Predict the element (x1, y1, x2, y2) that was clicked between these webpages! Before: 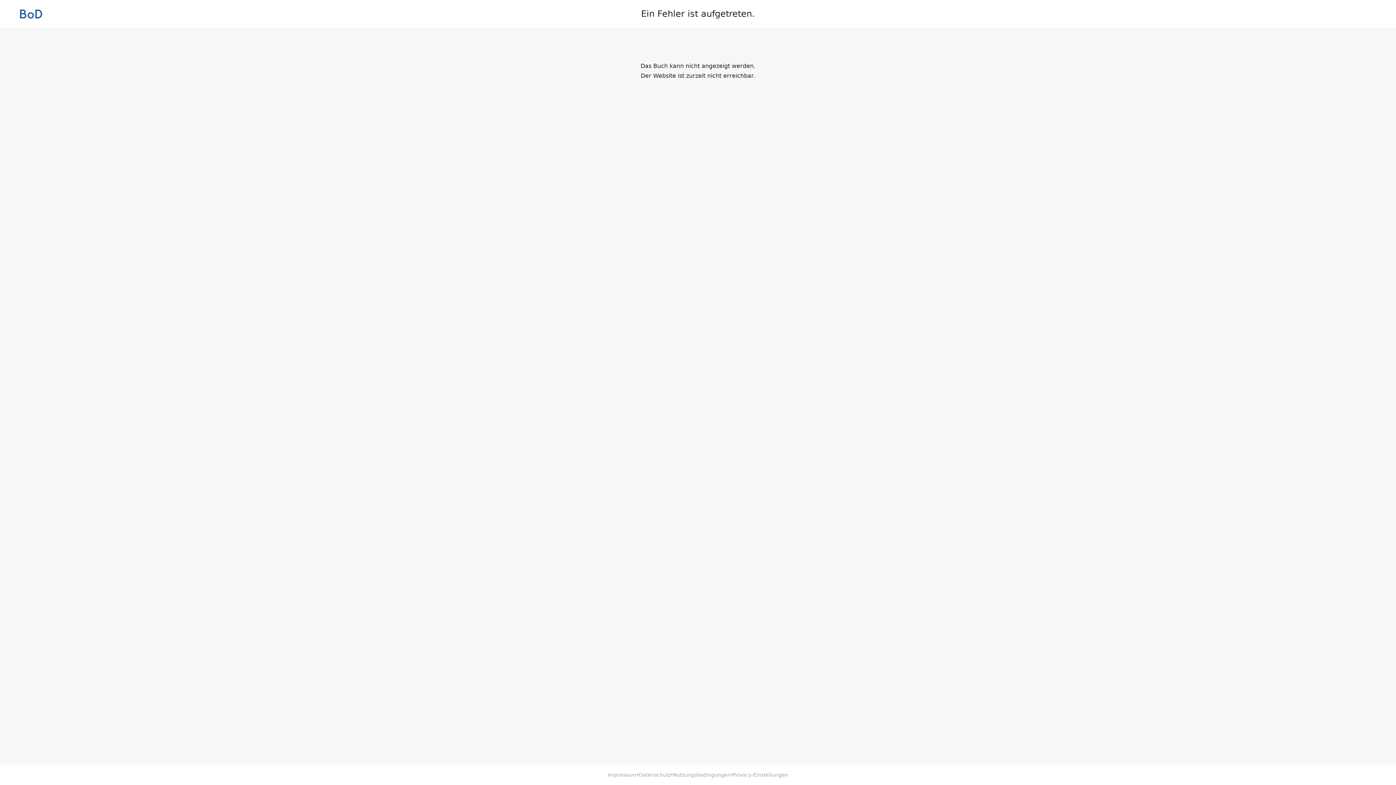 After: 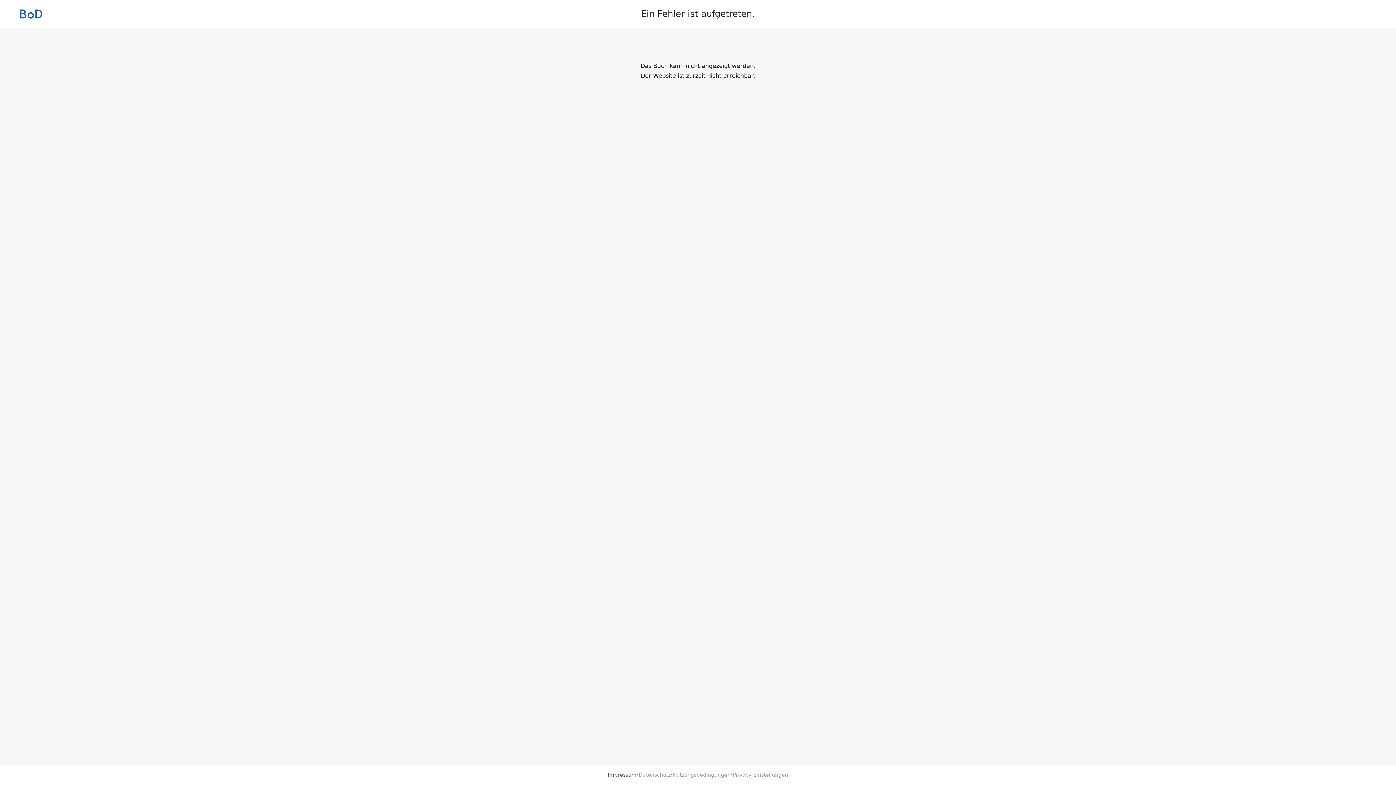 Action: bbox: (608, 771, 636, 779) label: Impressum